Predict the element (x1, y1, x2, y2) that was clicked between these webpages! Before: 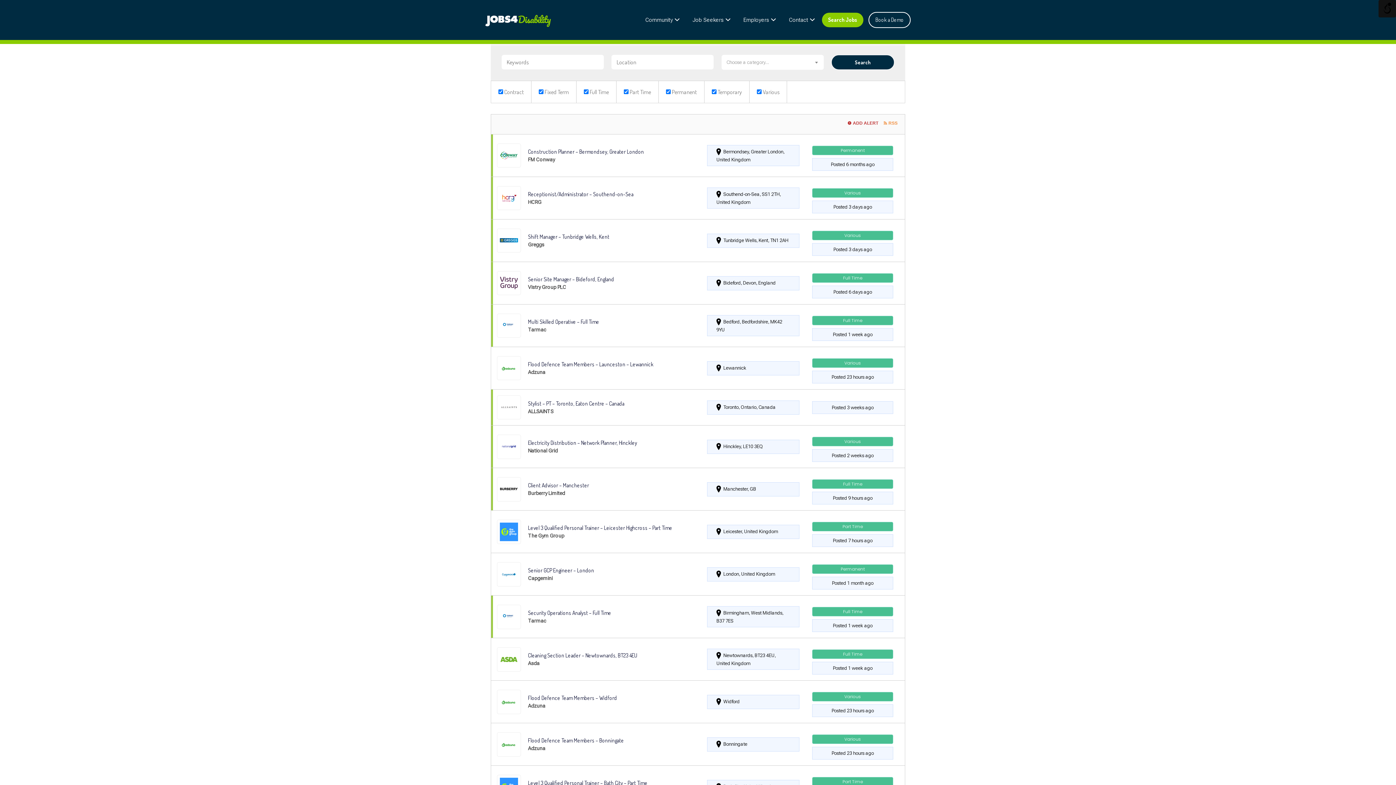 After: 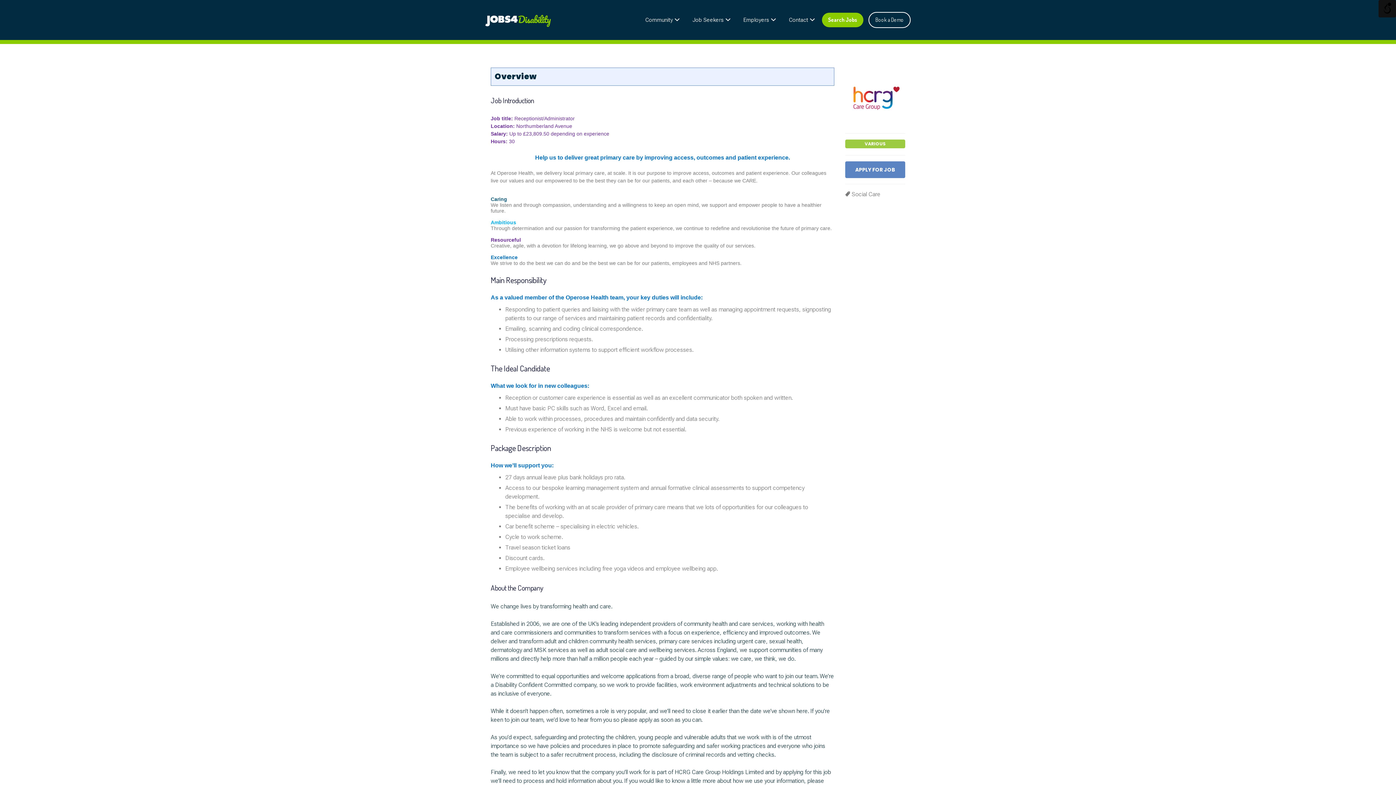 Action: bbox: (491, 177, 905, 219)